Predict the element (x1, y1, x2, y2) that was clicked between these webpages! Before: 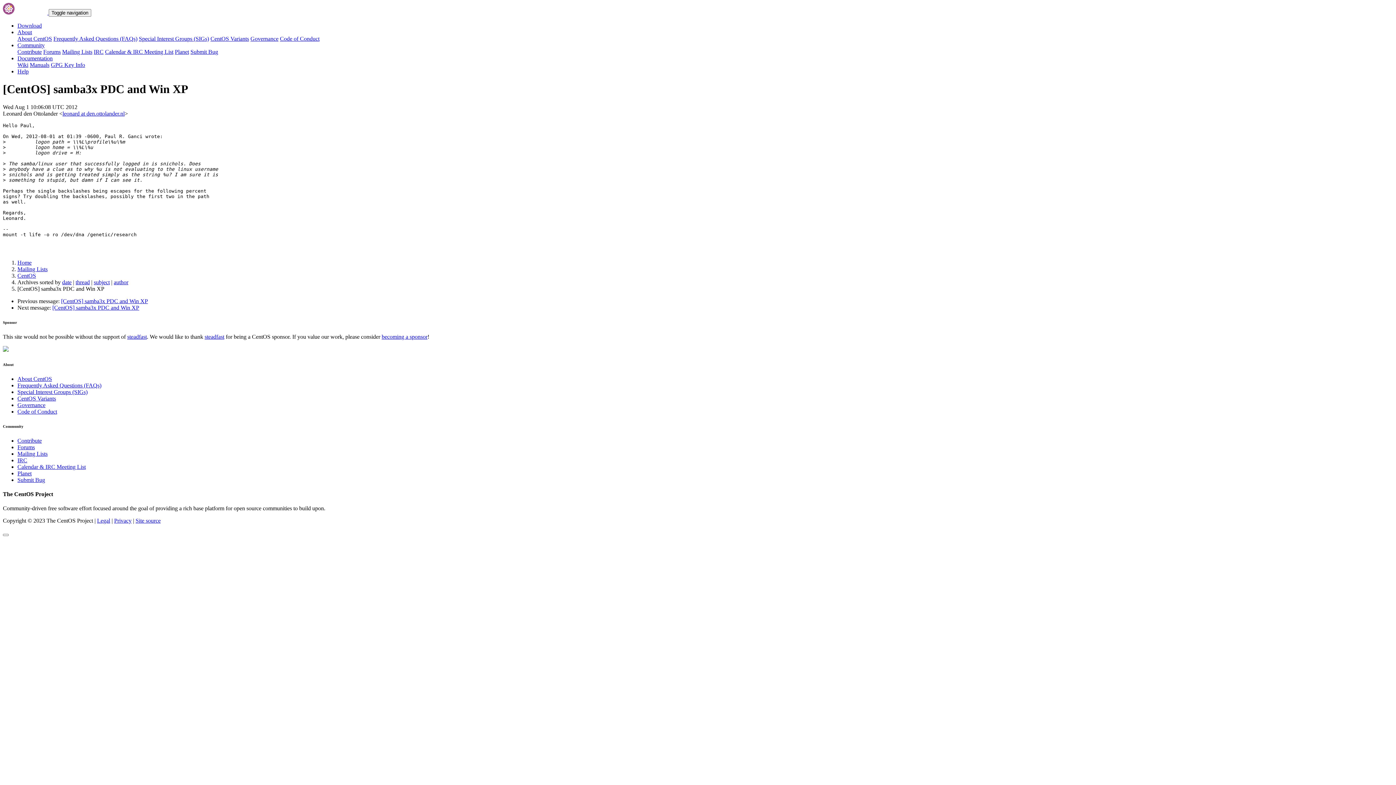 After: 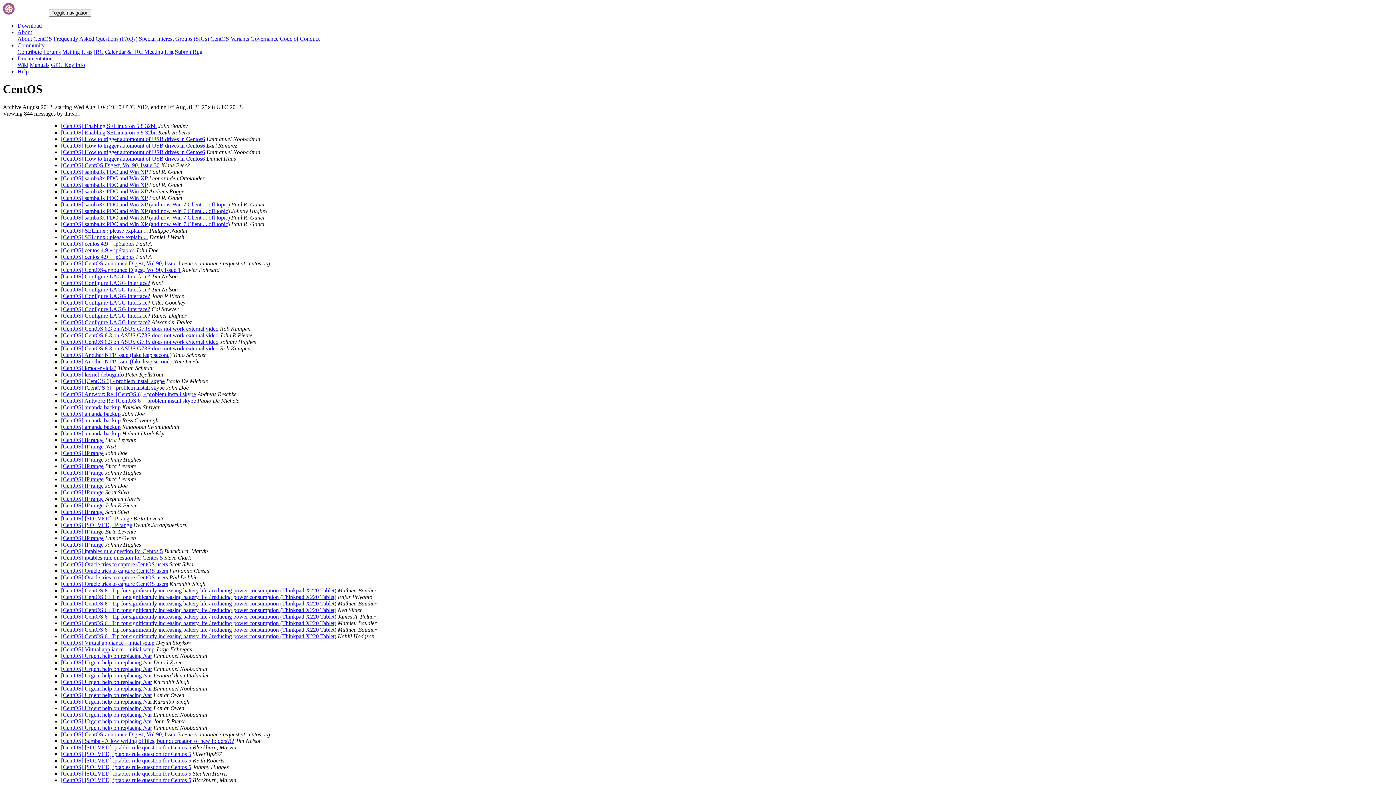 Action: bbox: (75, 279, 89, 285) label: thread